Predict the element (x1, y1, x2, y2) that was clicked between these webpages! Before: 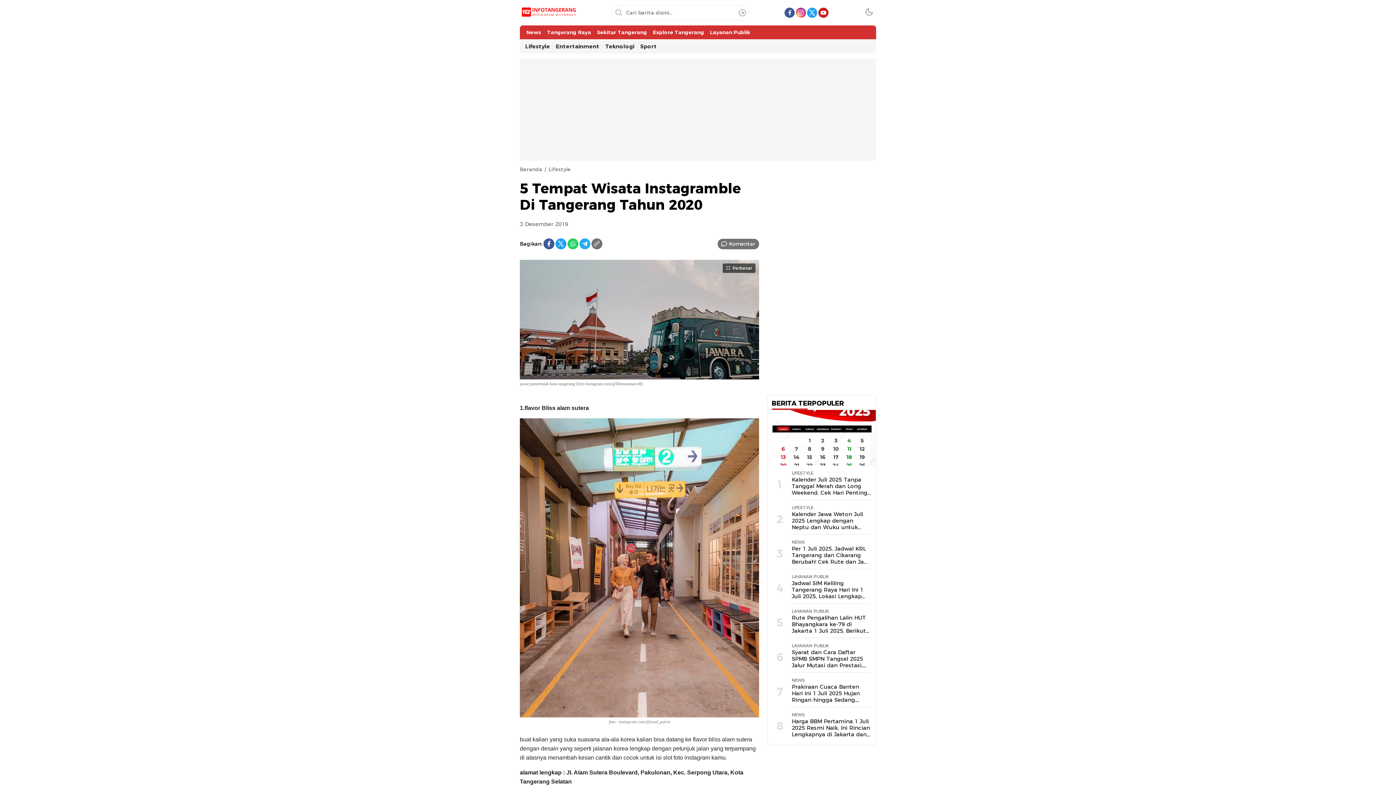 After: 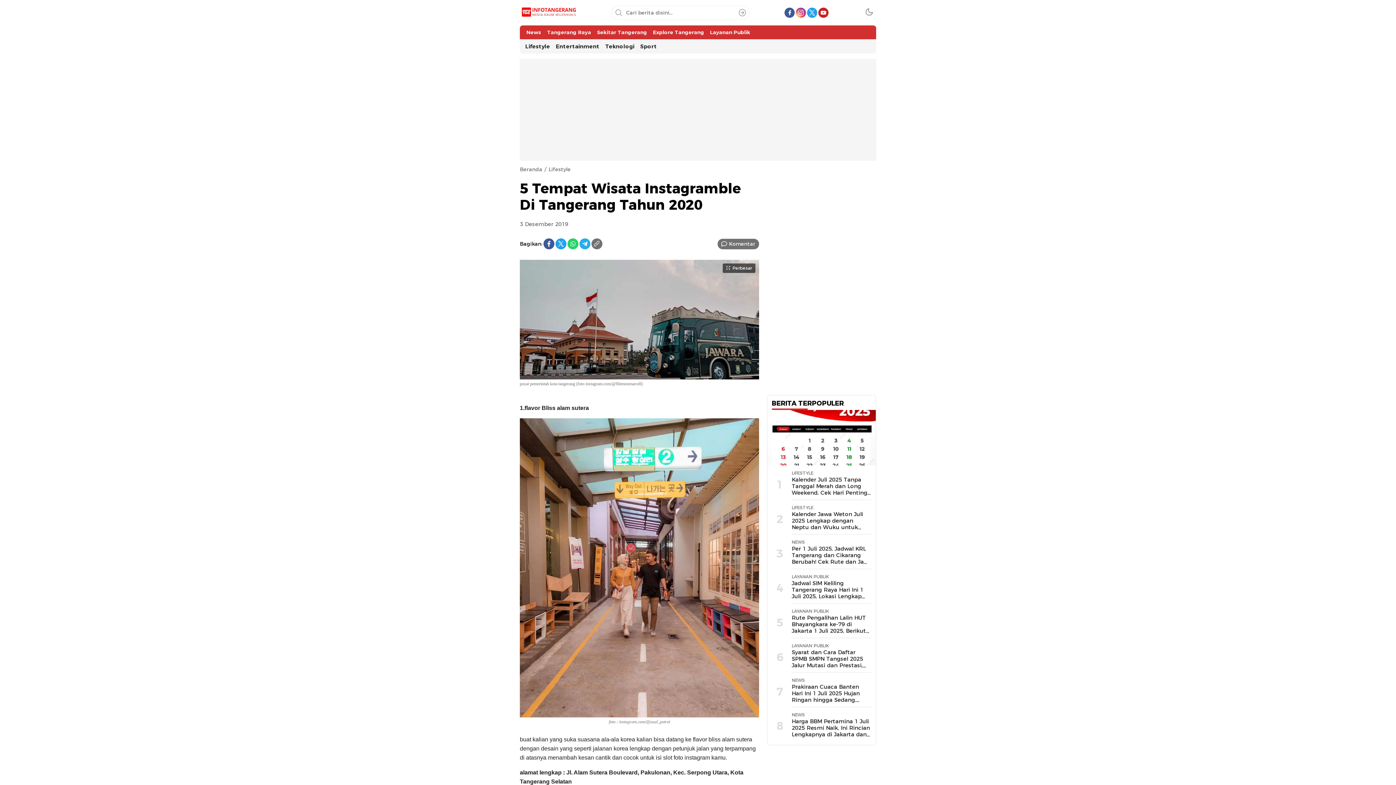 Action: bbox: (579, 238, 590, 249) label: Telegram